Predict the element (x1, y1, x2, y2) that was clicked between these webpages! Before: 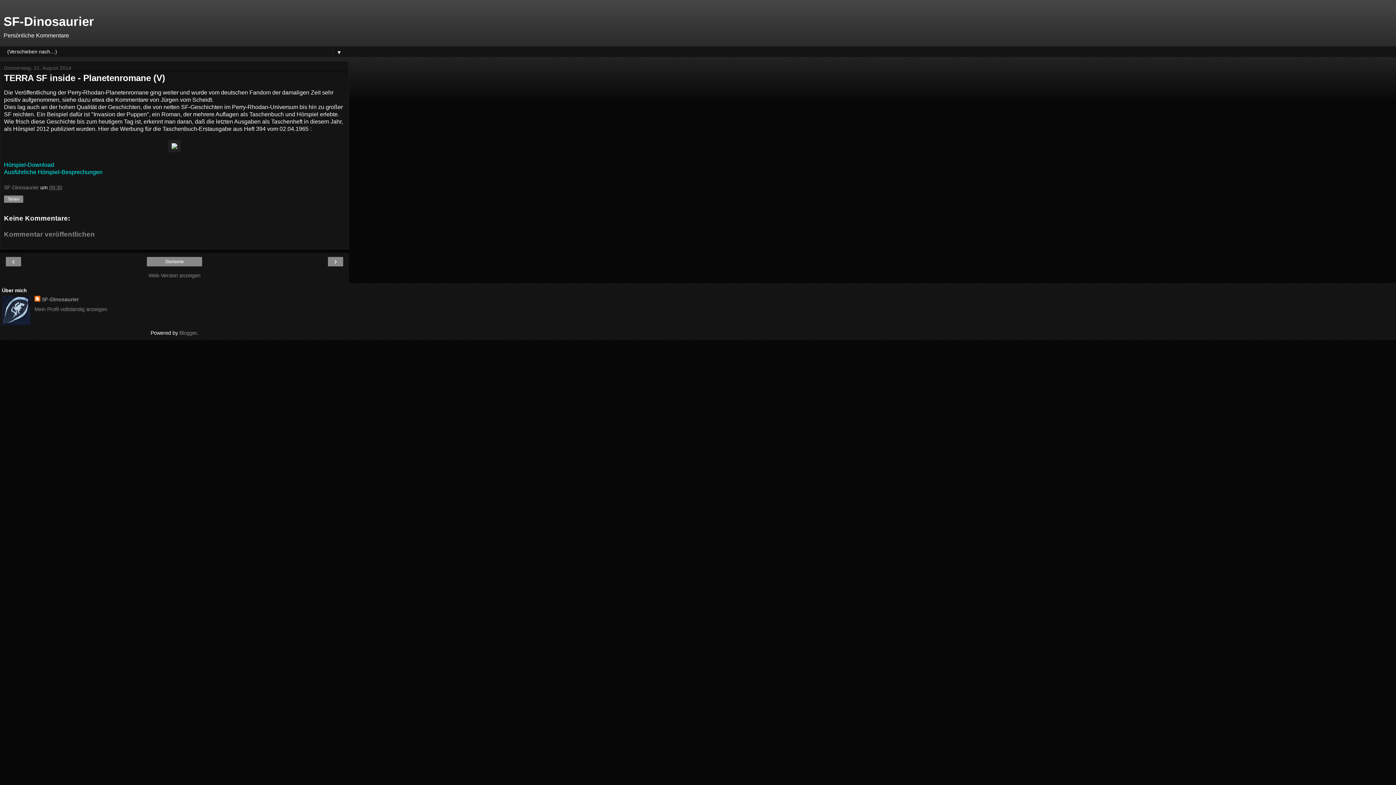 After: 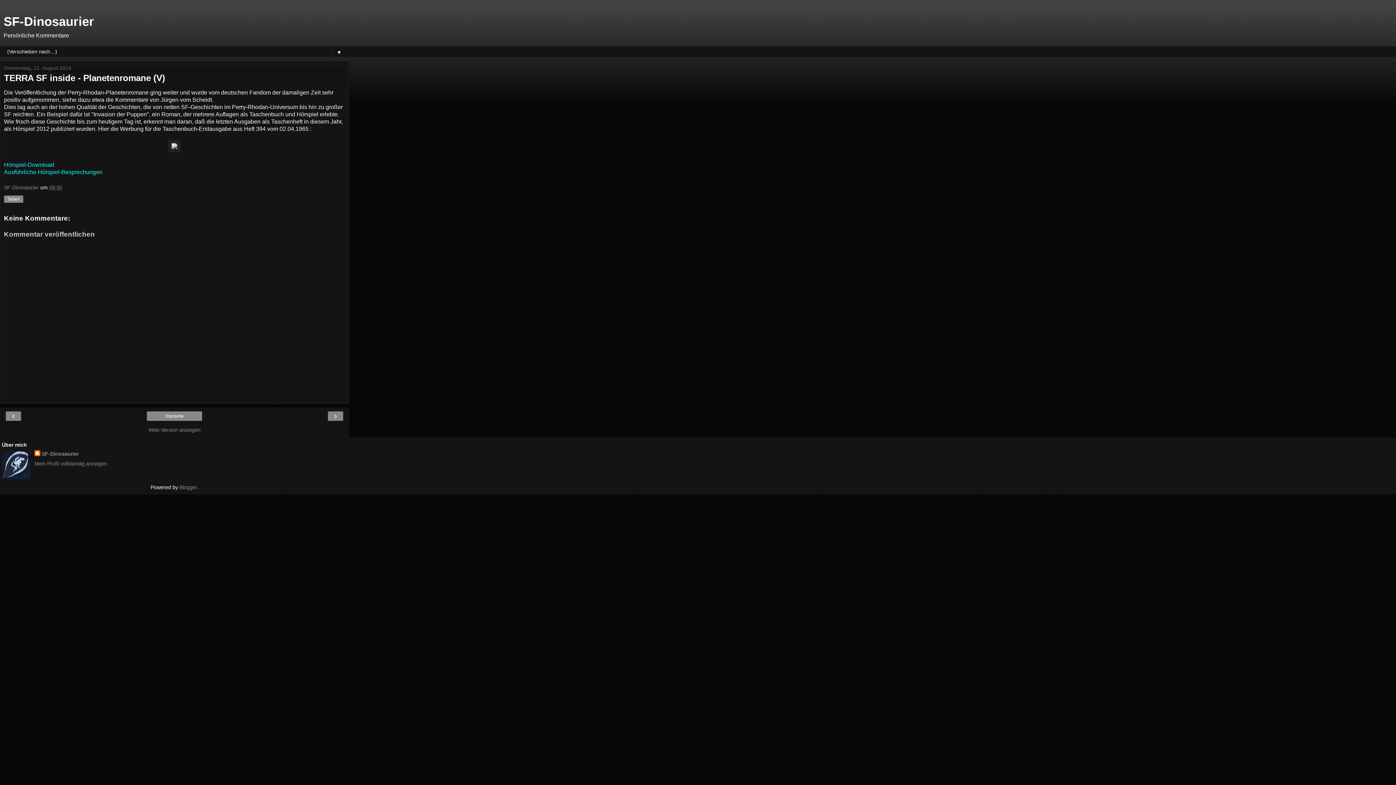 Action: bbox: (4, 230, 94, 238) label: Kommentar veröffentlichen